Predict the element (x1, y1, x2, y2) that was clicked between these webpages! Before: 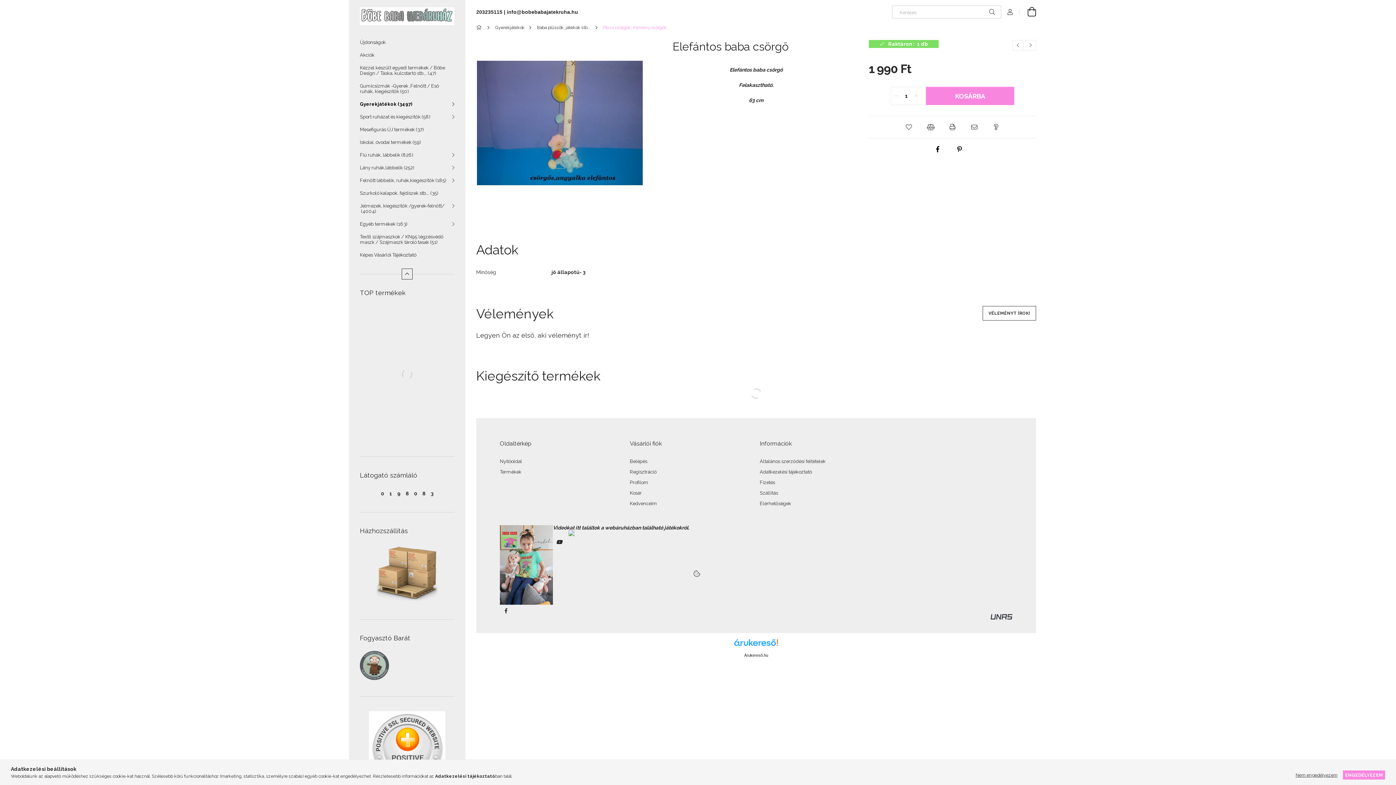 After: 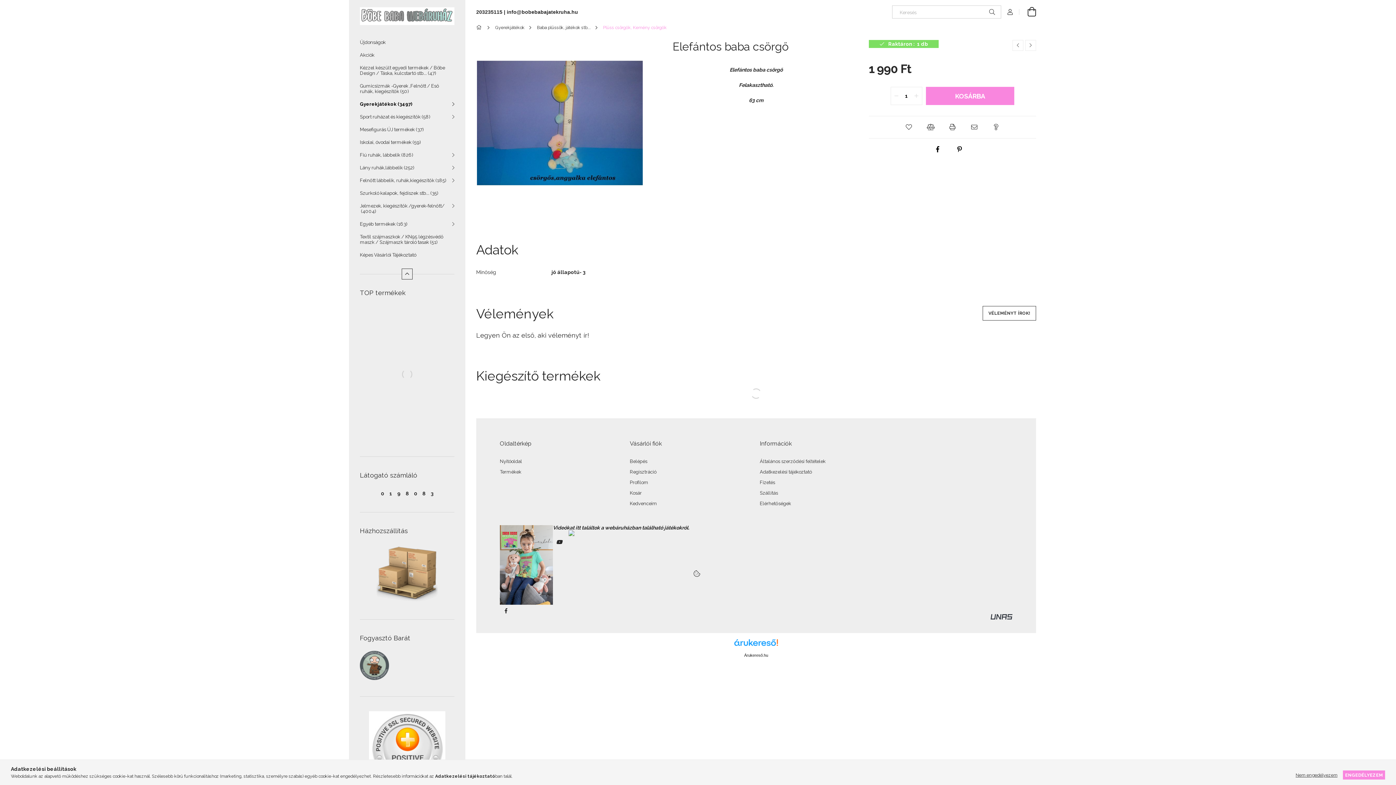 Action: bbox: (744, 653, 768, 657) label: Árukereső.hu